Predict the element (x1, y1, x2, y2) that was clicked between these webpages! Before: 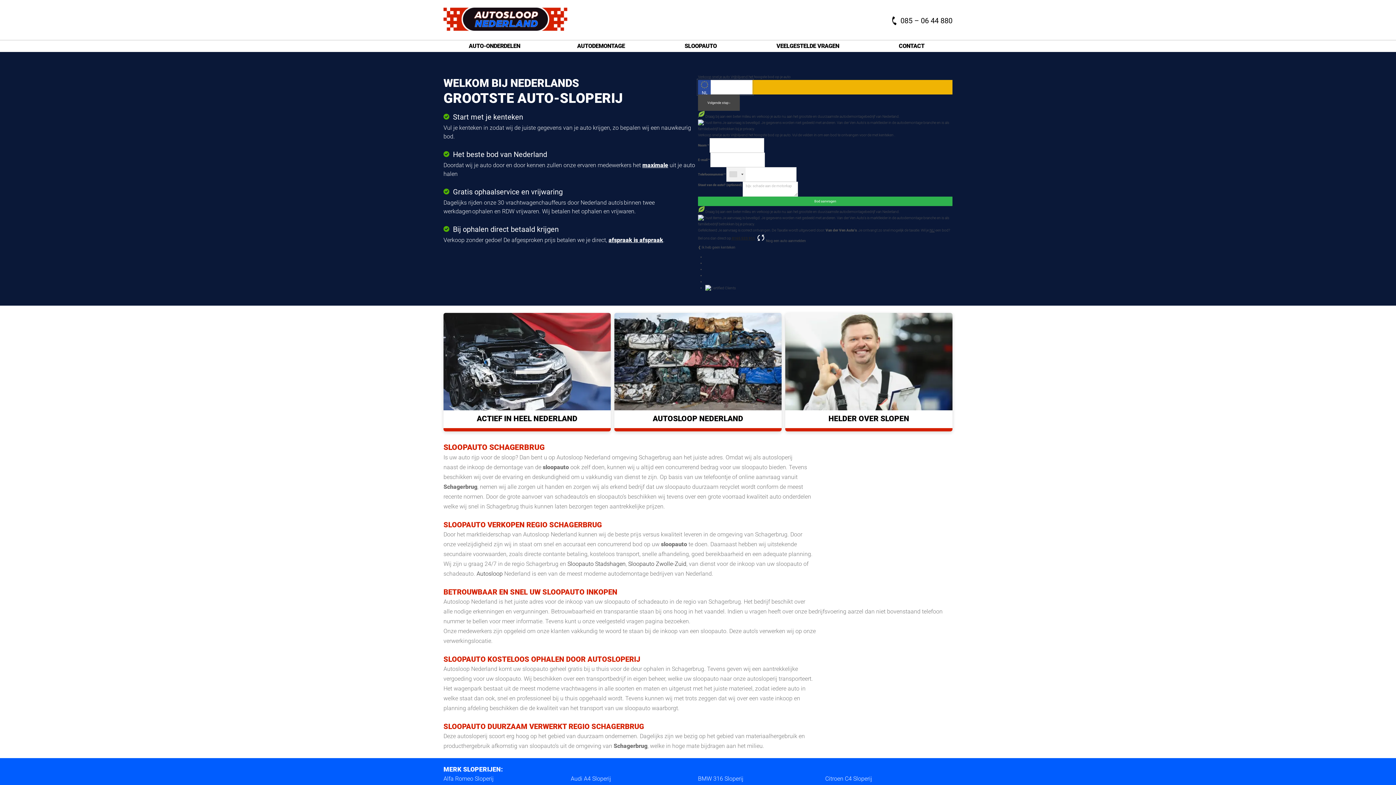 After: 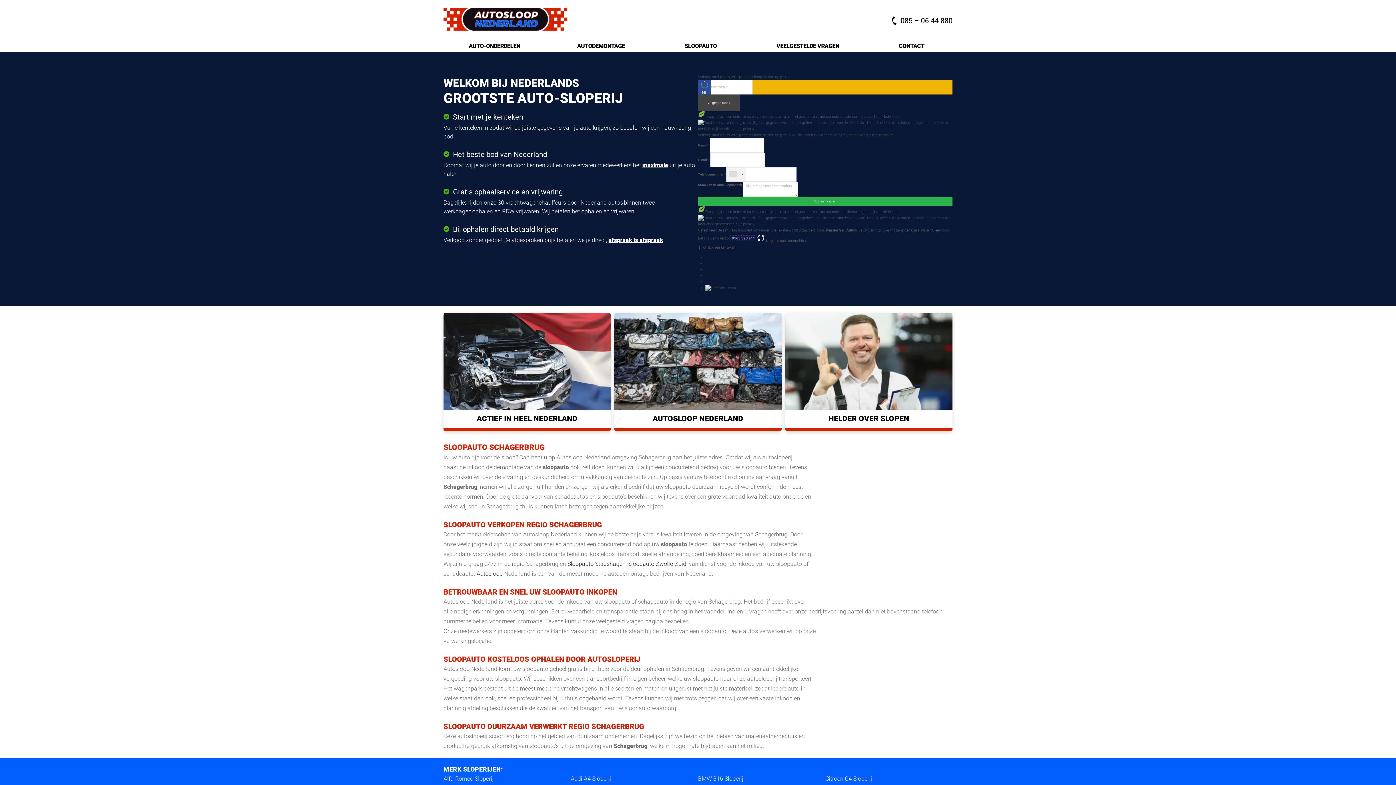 Action: label:  0165 523 911 bbox: (731, 236, 755, 240)